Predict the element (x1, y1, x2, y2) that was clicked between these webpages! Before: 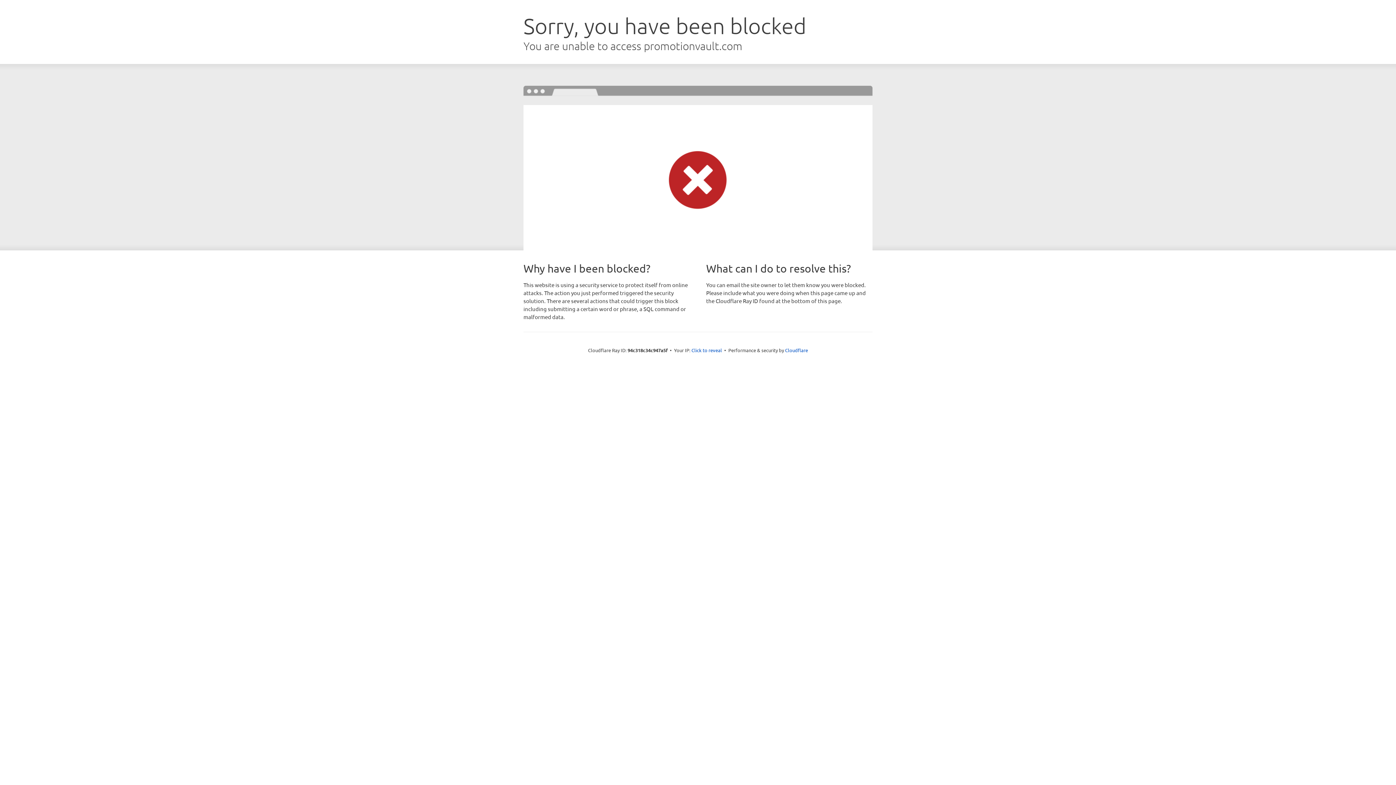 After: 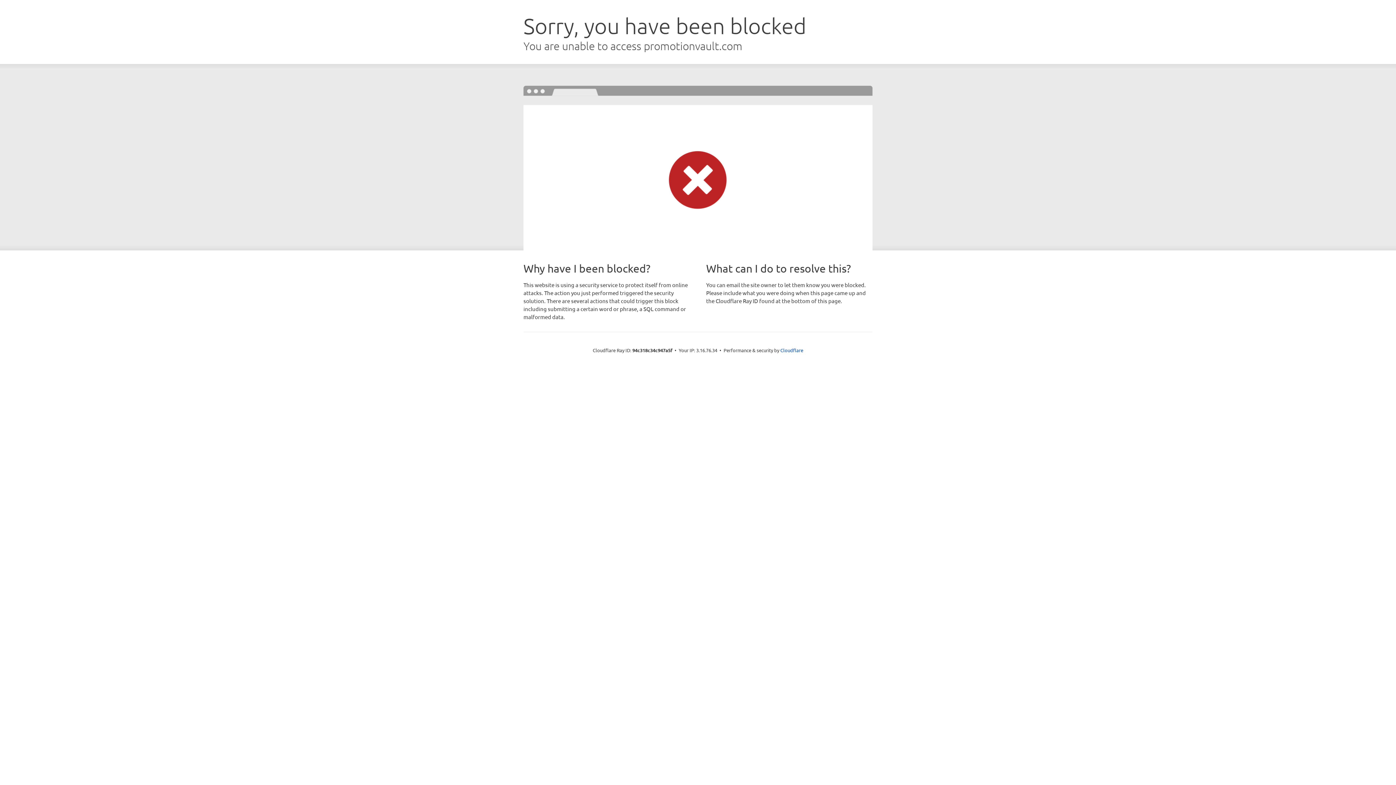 Action: bbox: (691, 346, 722, 353) label: Click to reveal